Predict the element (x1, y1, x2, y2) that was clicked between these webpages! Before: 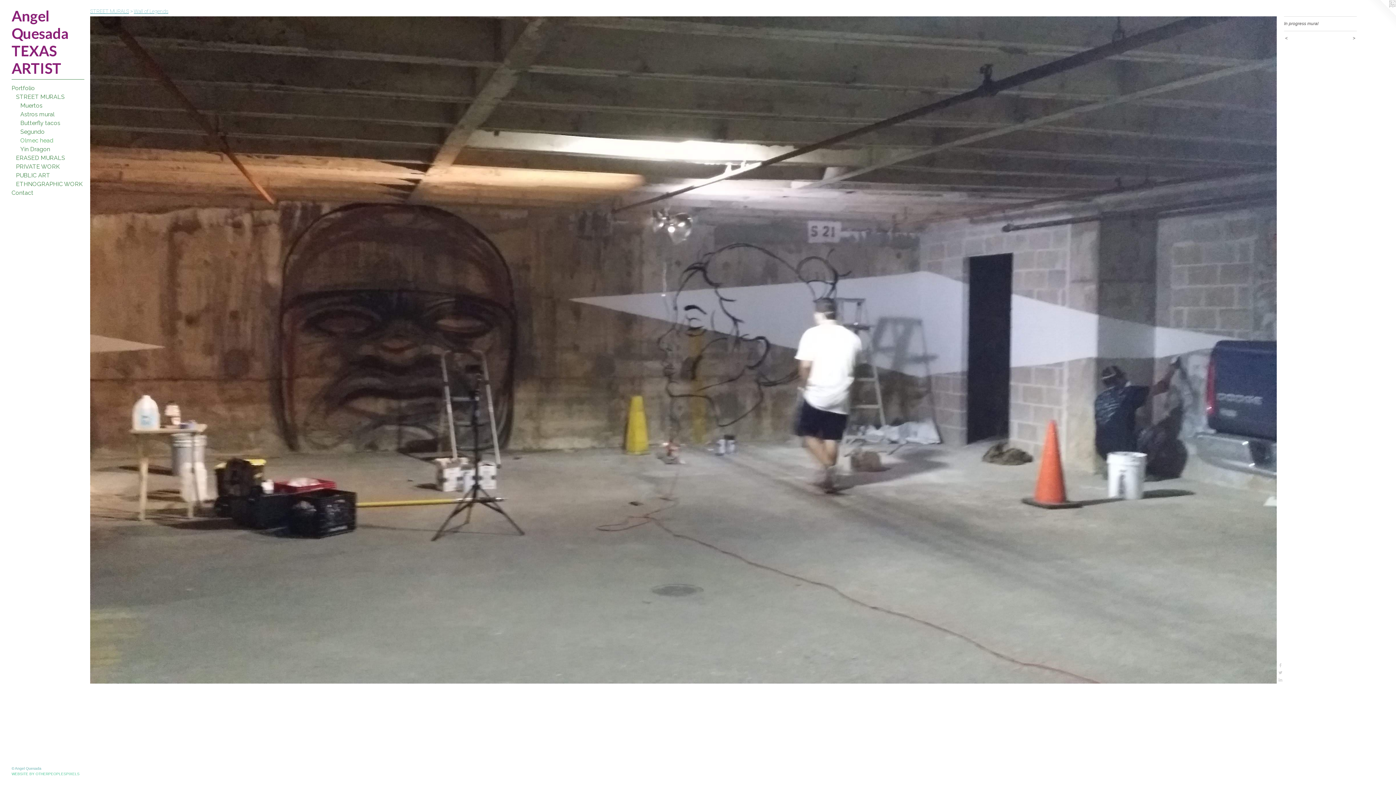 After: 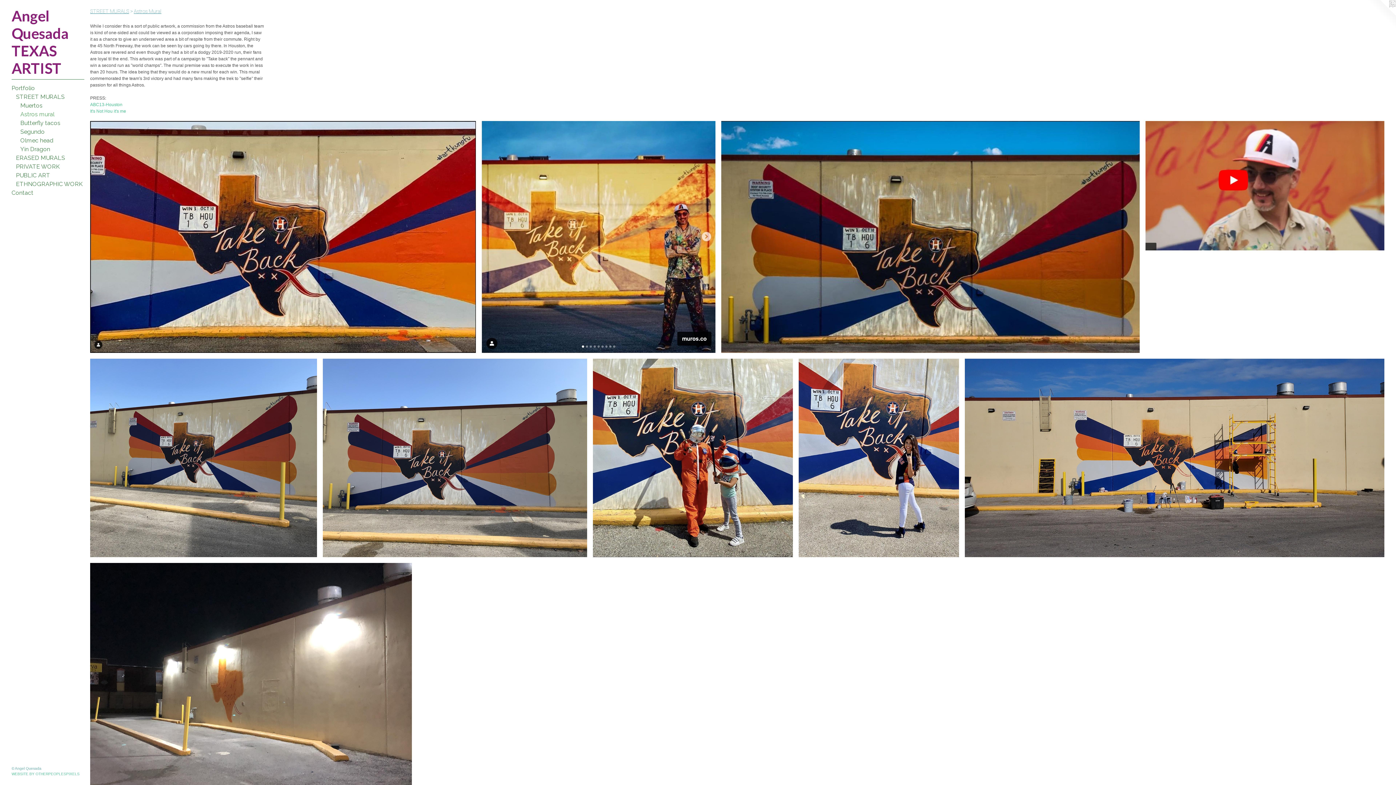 Action: label: Astros mural bbox: (20, 110, 84, 118)